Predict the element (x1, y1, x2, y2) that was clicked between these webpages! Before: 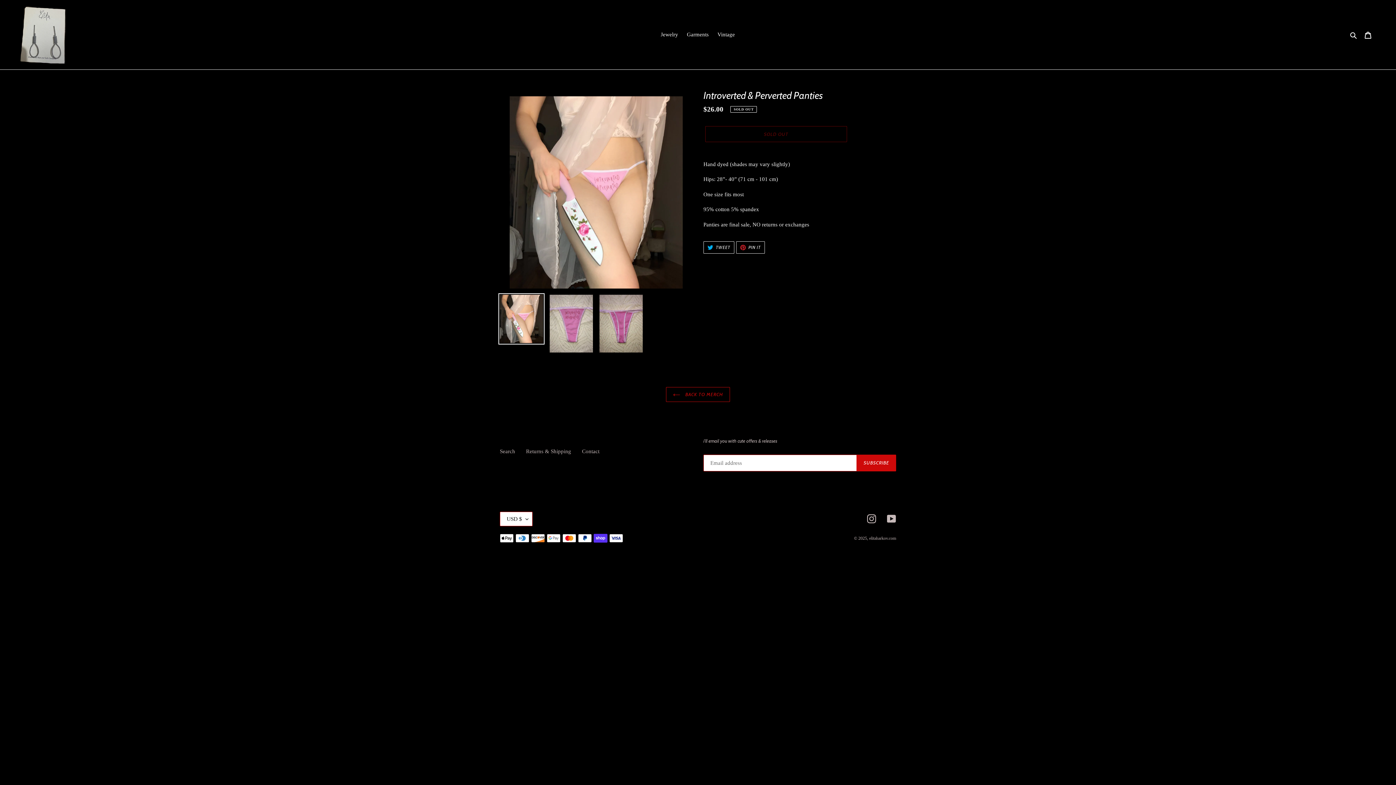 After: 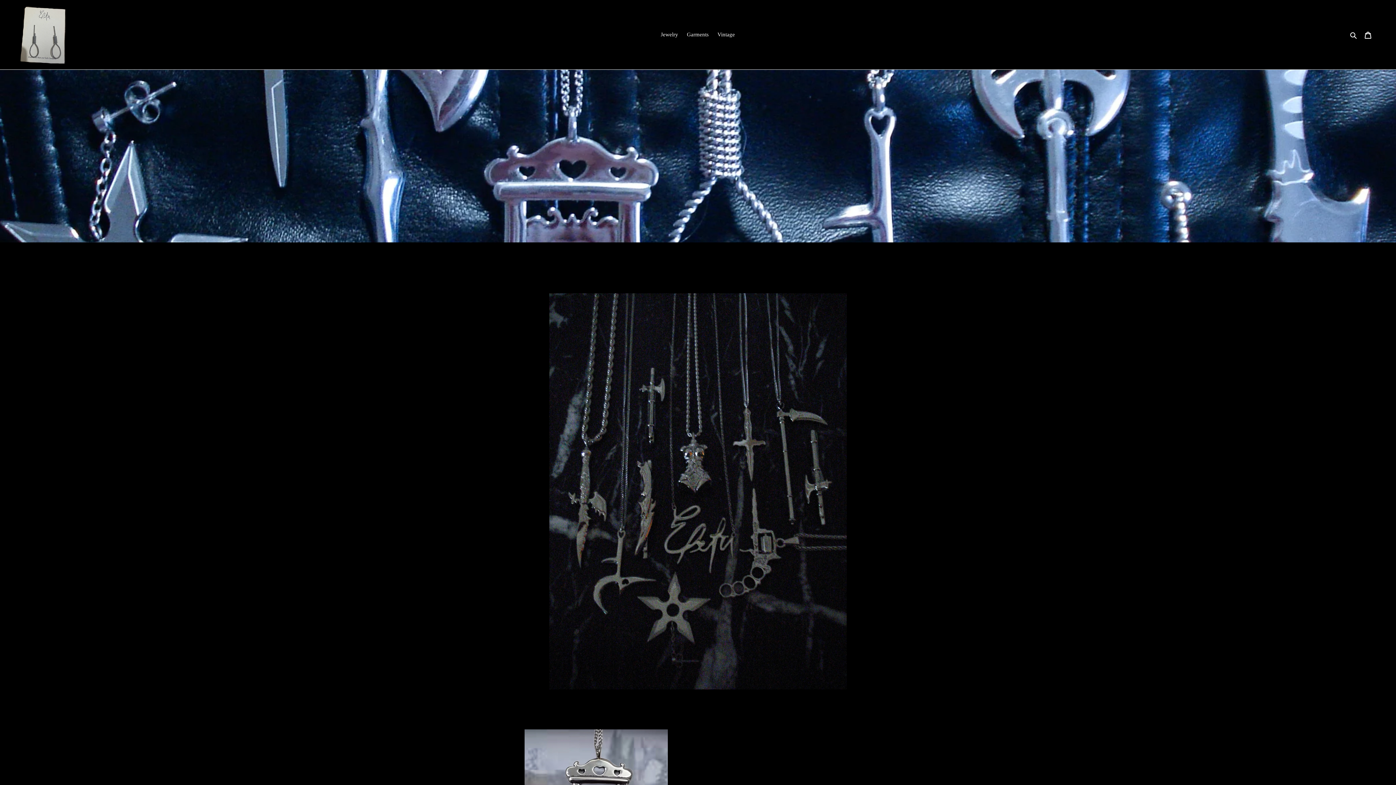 Action: bbox: (20, 5, 358, 64)